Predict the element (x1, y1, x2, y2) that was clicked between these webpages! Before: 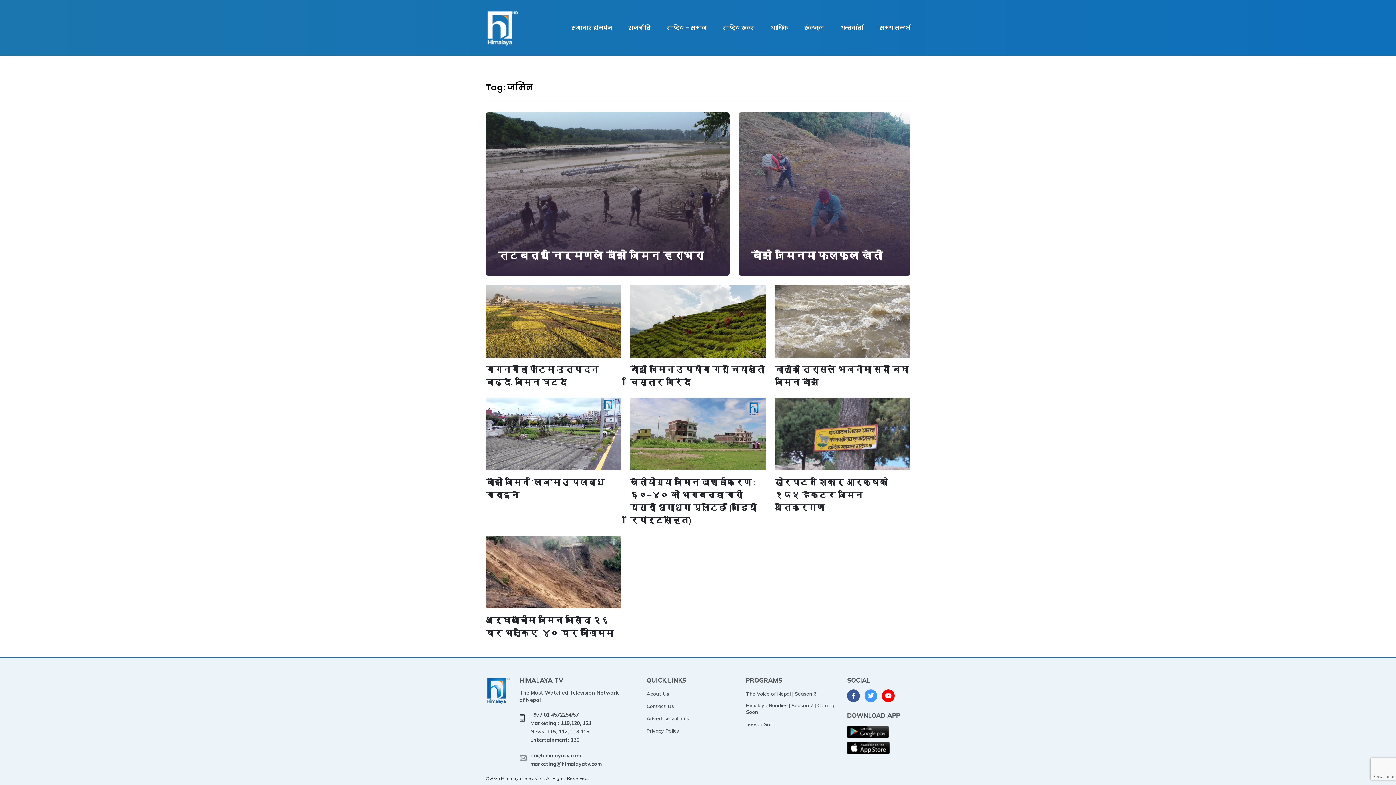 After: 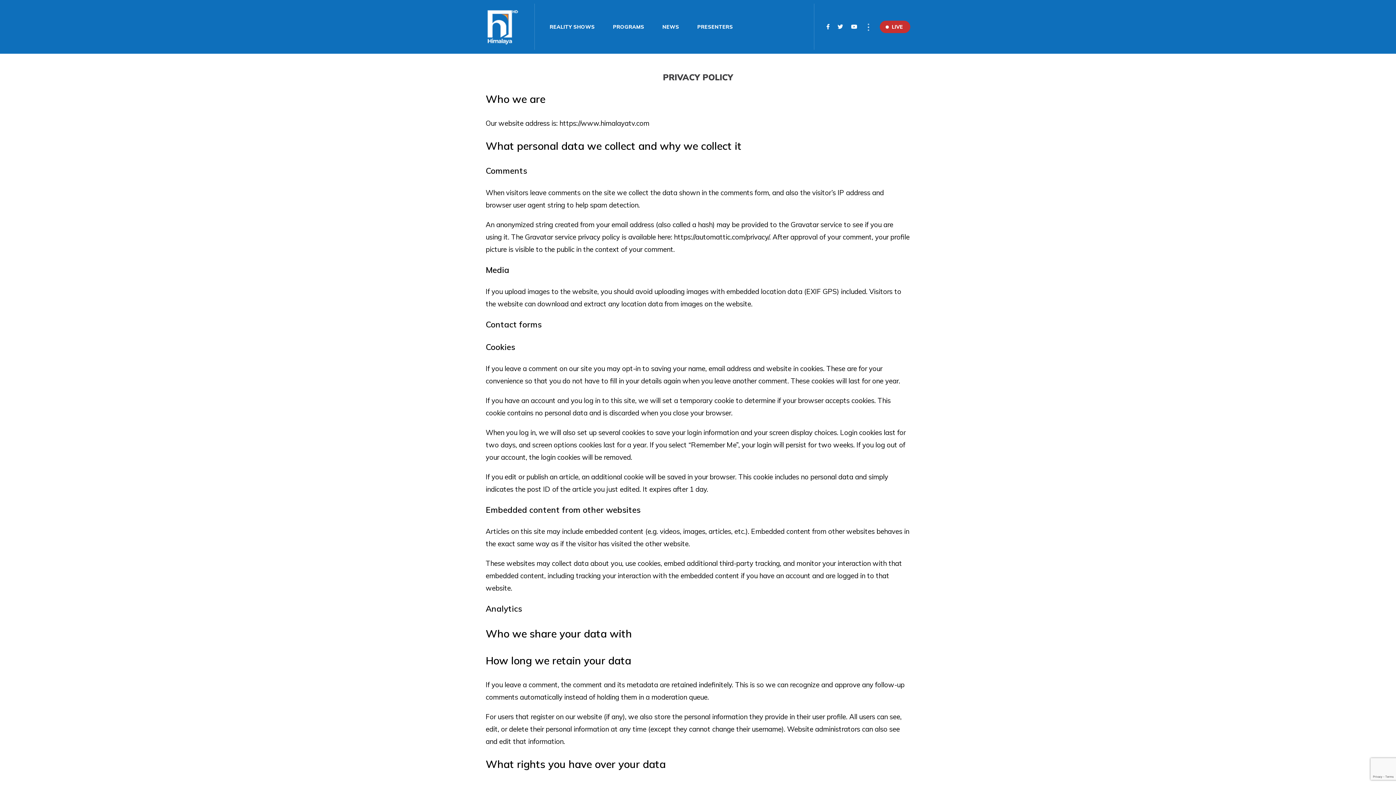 Action: label: Privacy Policy bbox: (646, 727, 679, 734)